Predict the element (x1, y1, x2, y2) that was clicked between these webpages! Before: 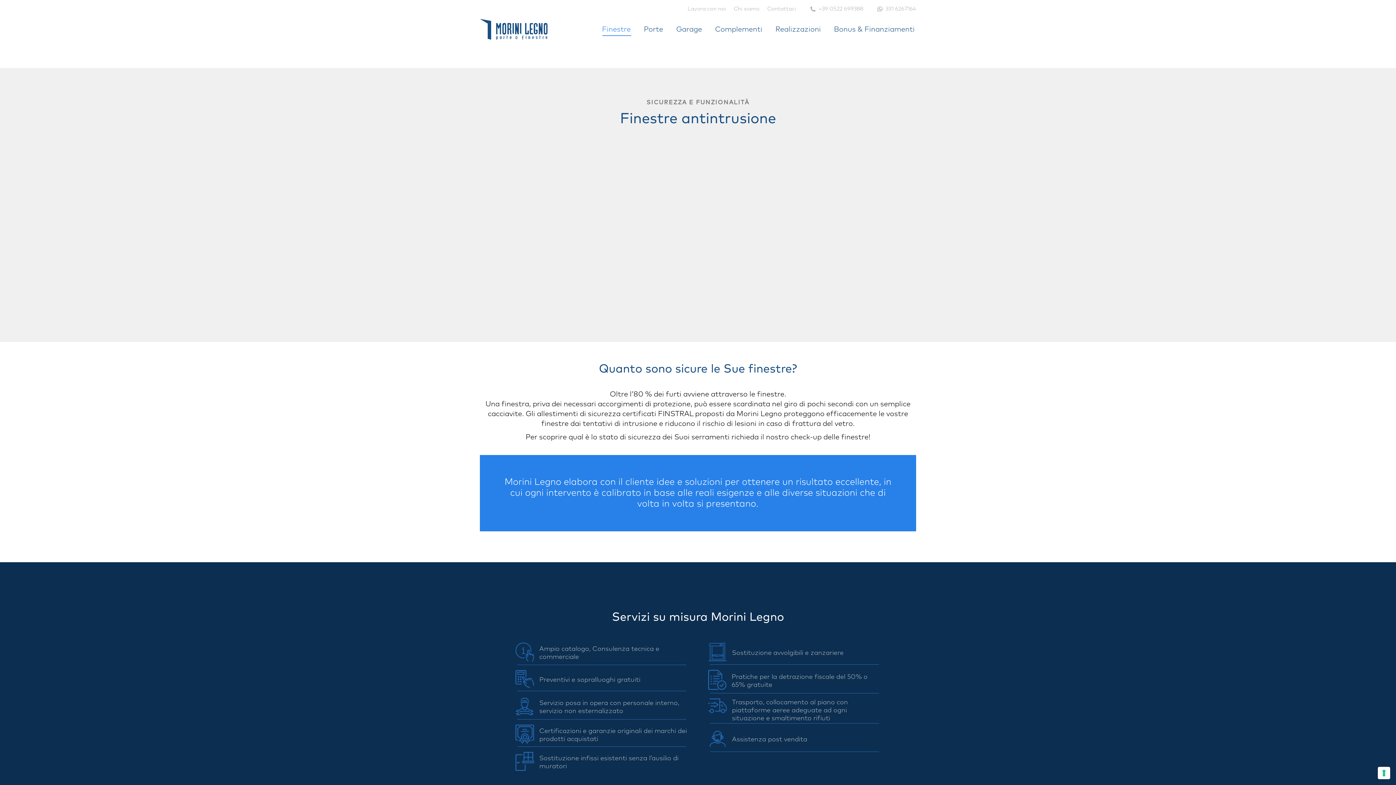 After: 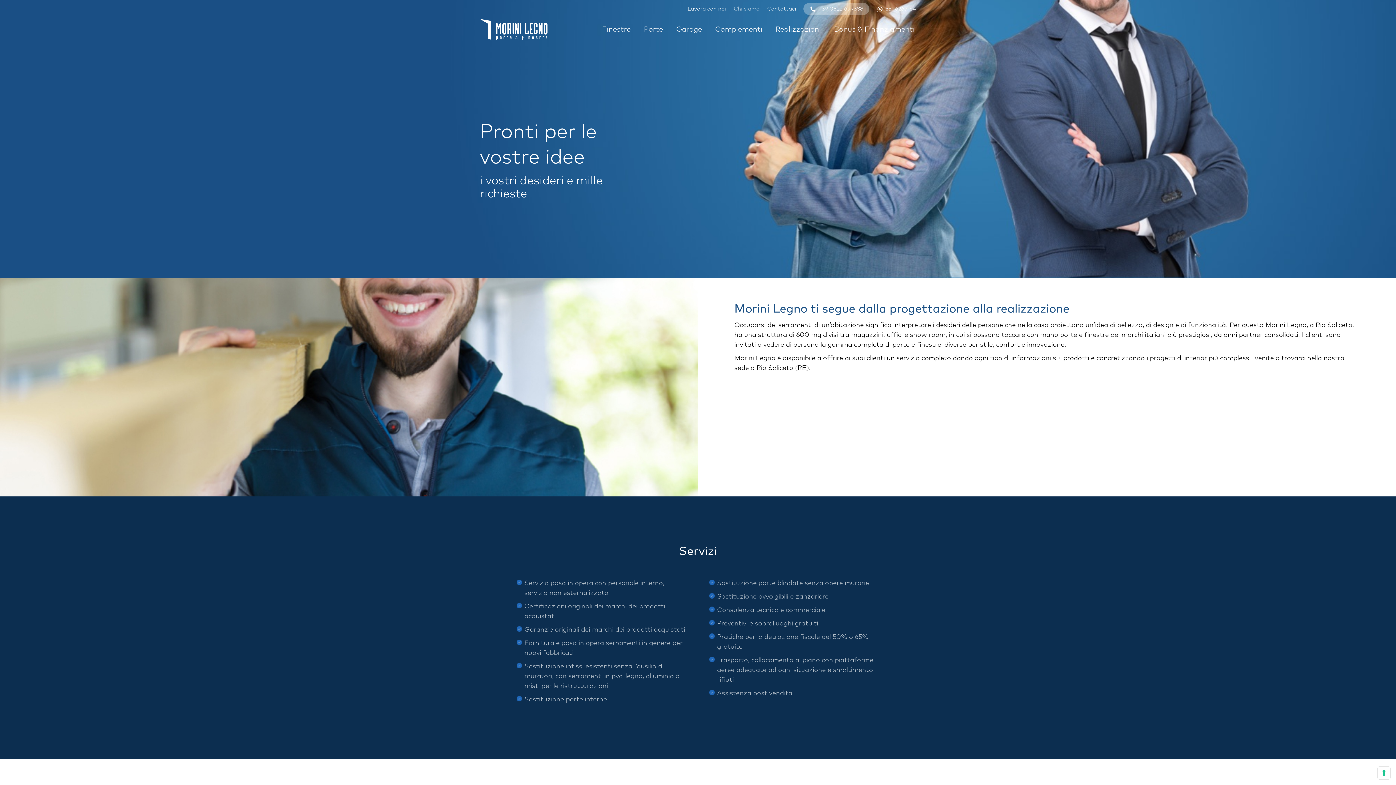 Action: label: Chi siamo bbox: (733, 5, 759, 12)